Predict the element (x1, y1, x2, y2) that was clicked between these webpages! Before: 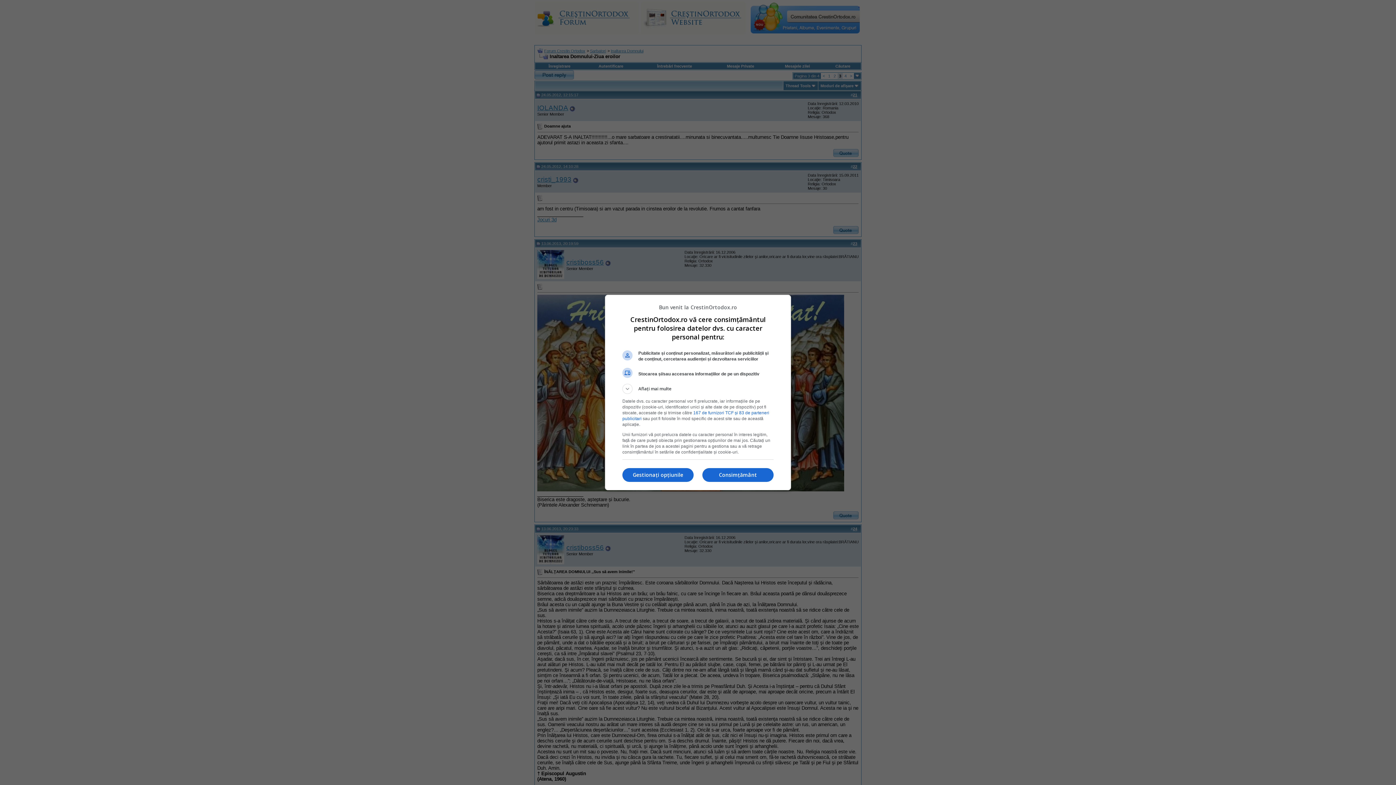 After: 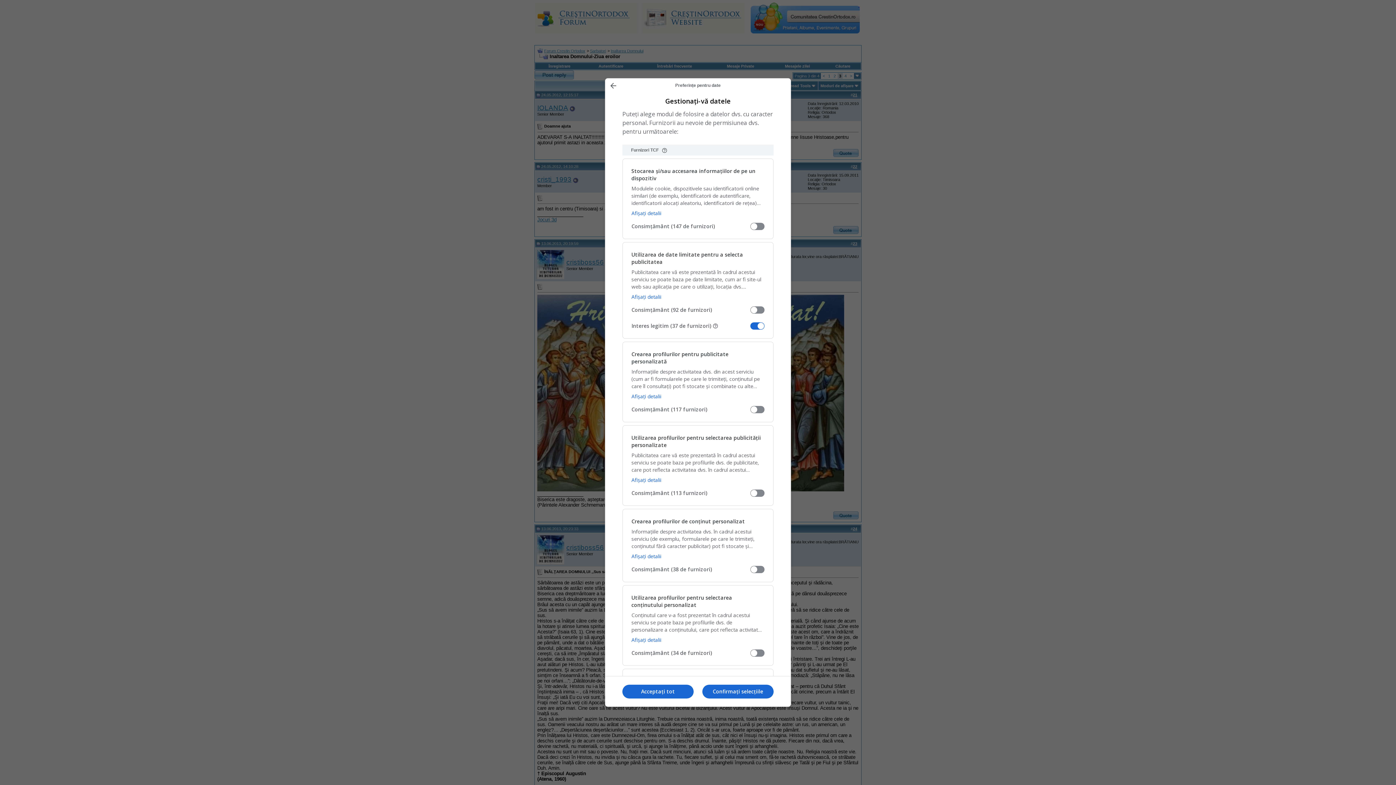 Action: bbox: (622, 468, 693, 482) label: Gestionați opțiunile